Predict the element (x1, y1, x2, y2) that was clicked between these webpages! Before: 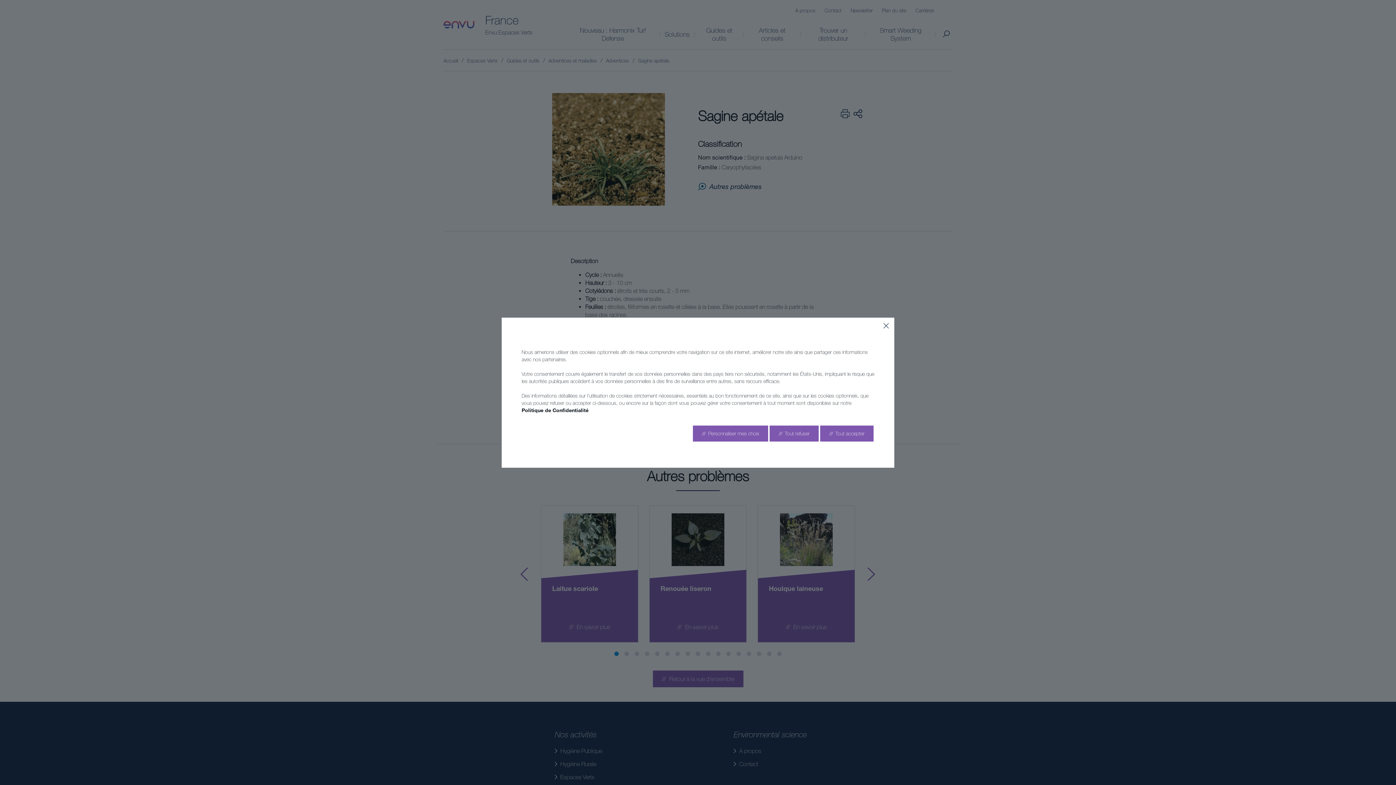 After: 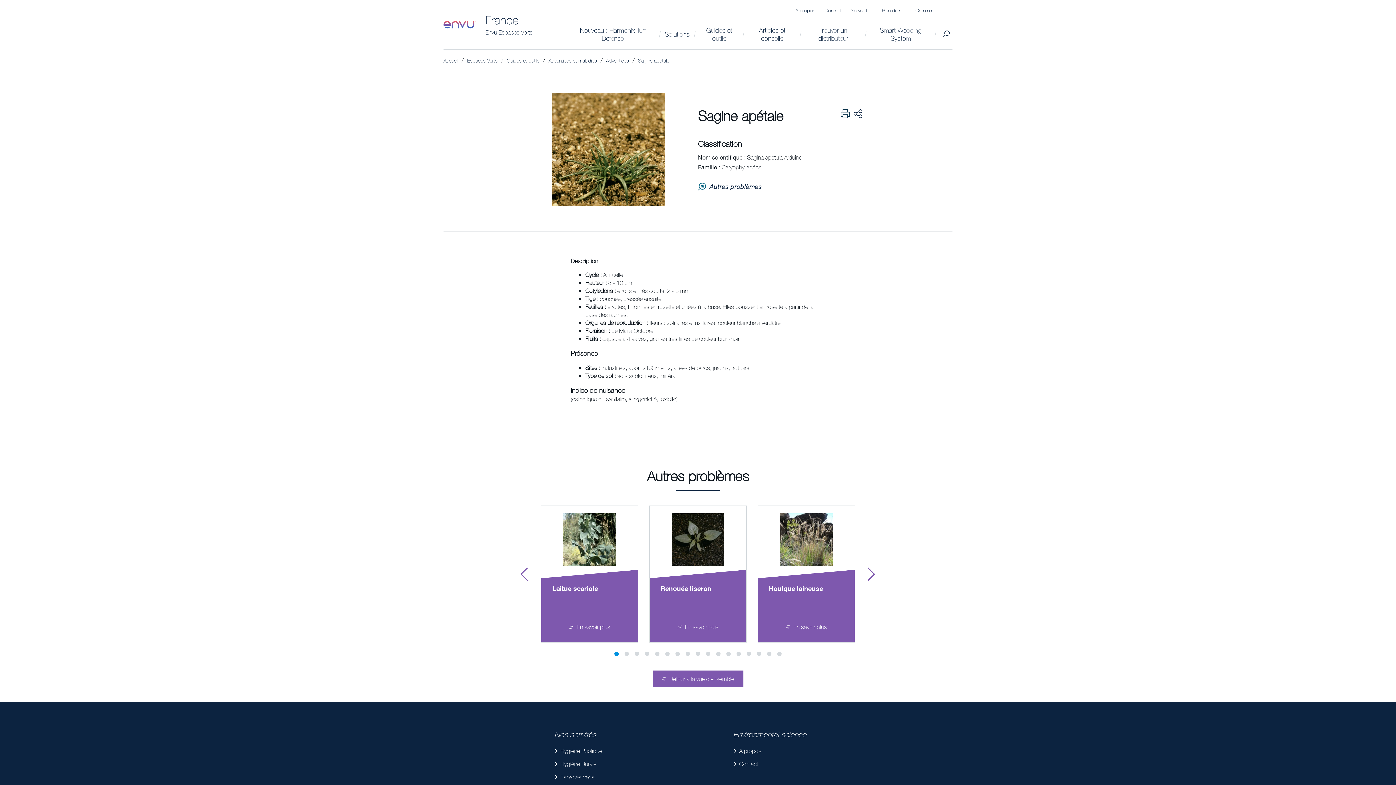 Action: label: Accept all bbox: (820, 425, 873, 441)